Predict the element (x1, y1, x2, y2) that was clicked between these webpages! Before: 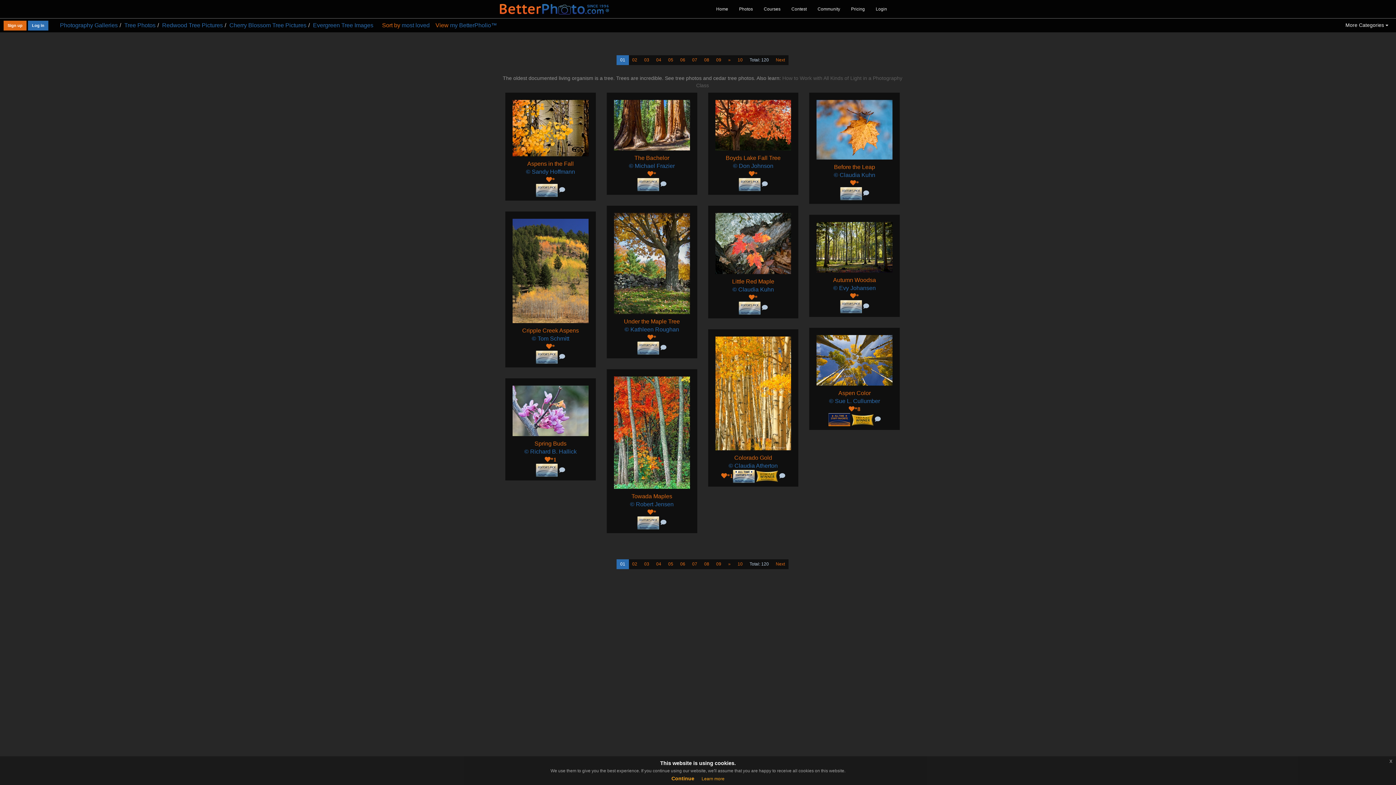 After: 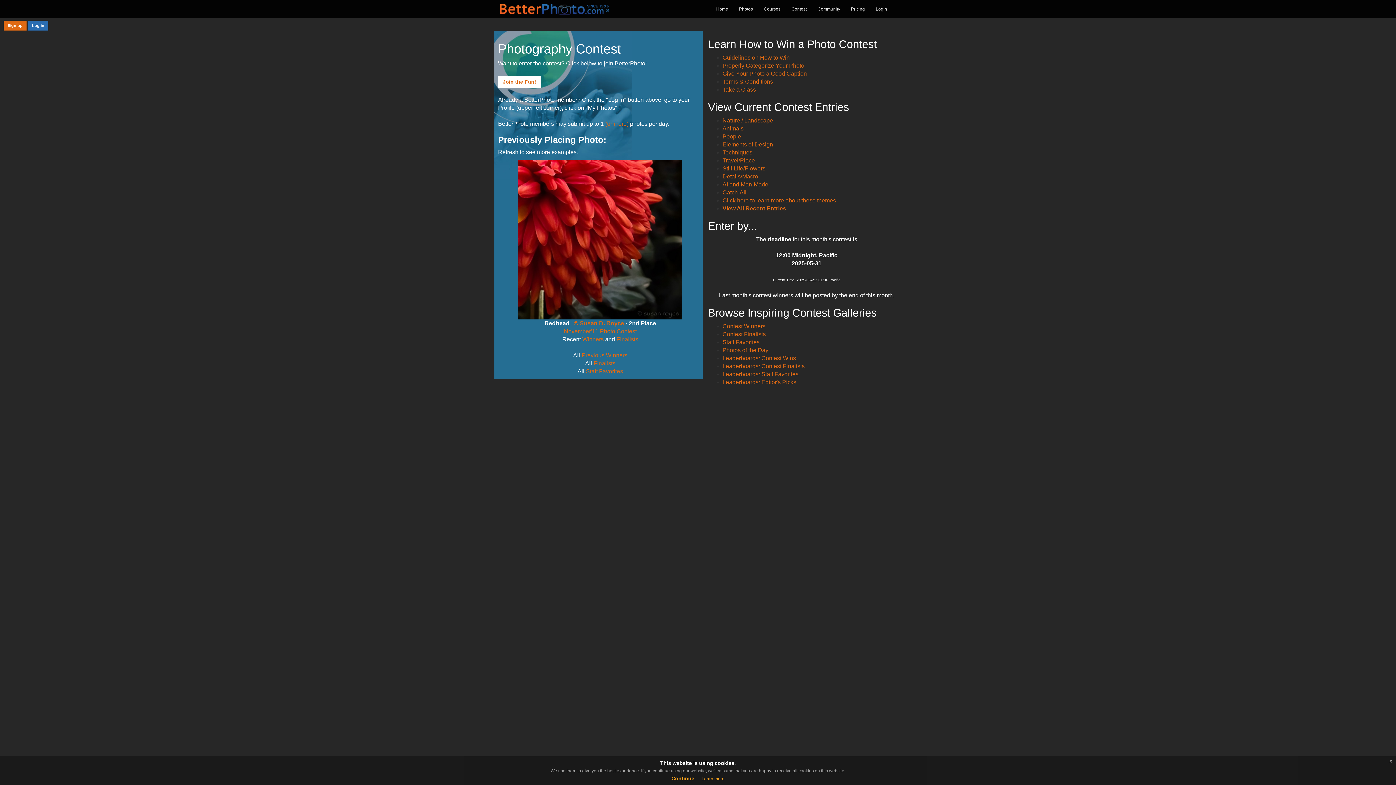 Action: bbox: (738, 181, 760, 187)